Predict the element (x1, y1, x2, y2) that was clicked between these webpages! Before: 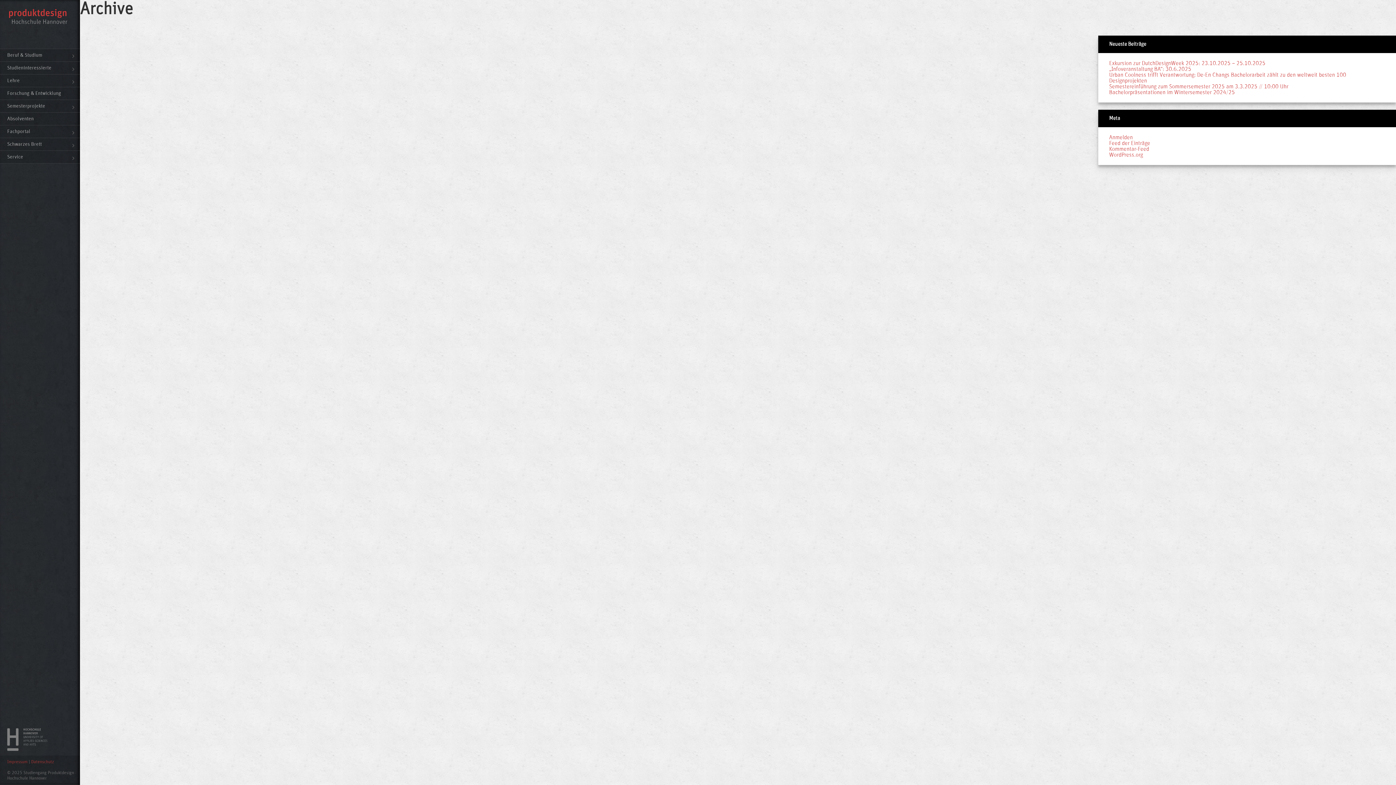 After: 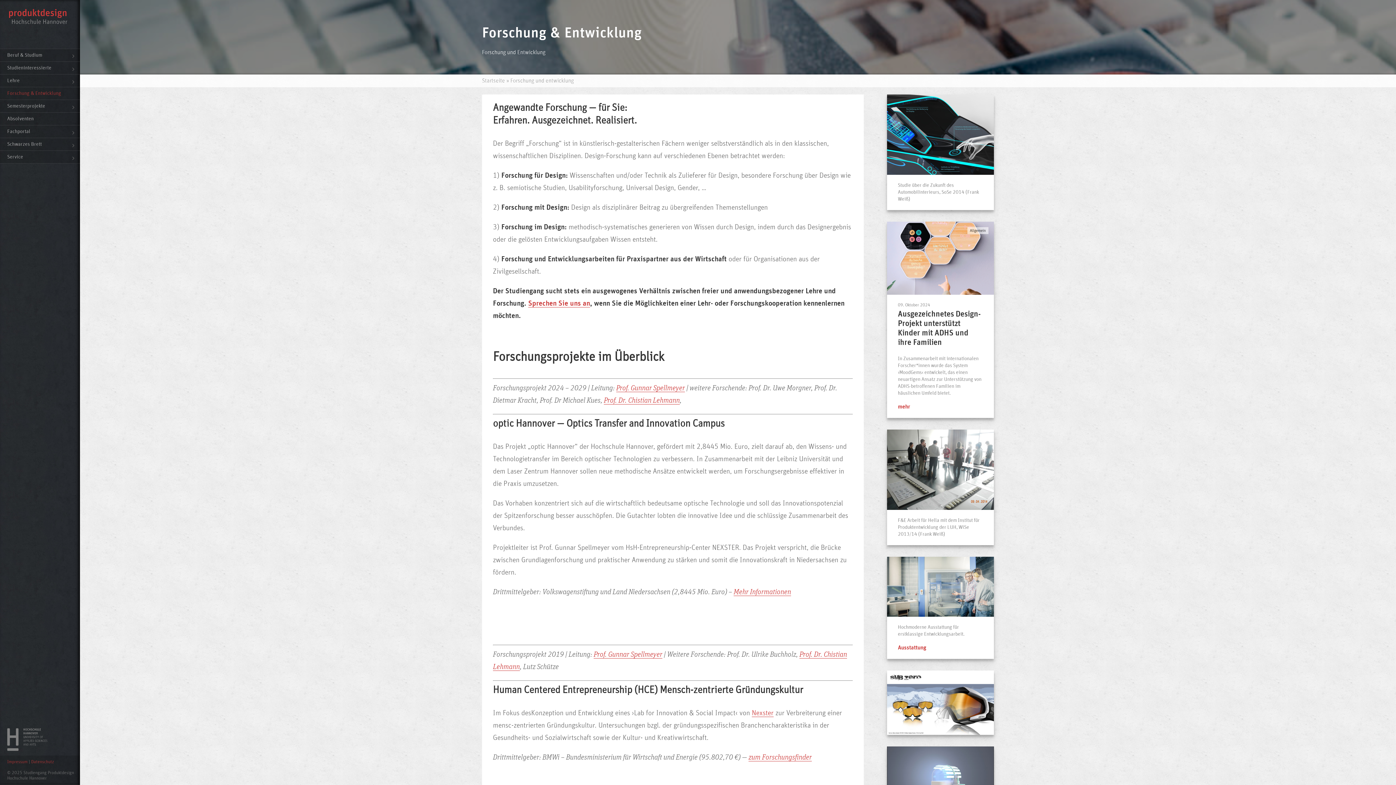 Action: label: Forschung & Entwicklung bbox: (0, 87, 80, 100)